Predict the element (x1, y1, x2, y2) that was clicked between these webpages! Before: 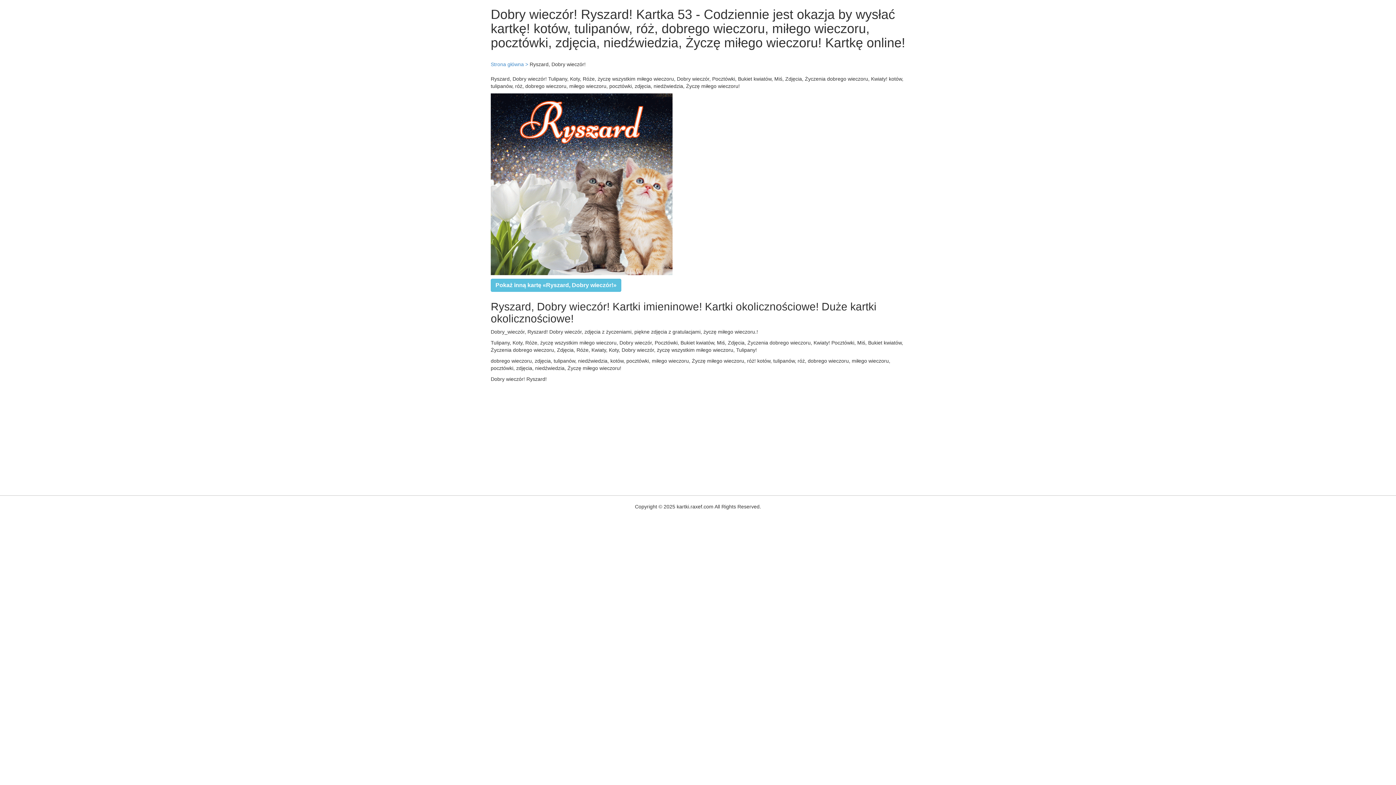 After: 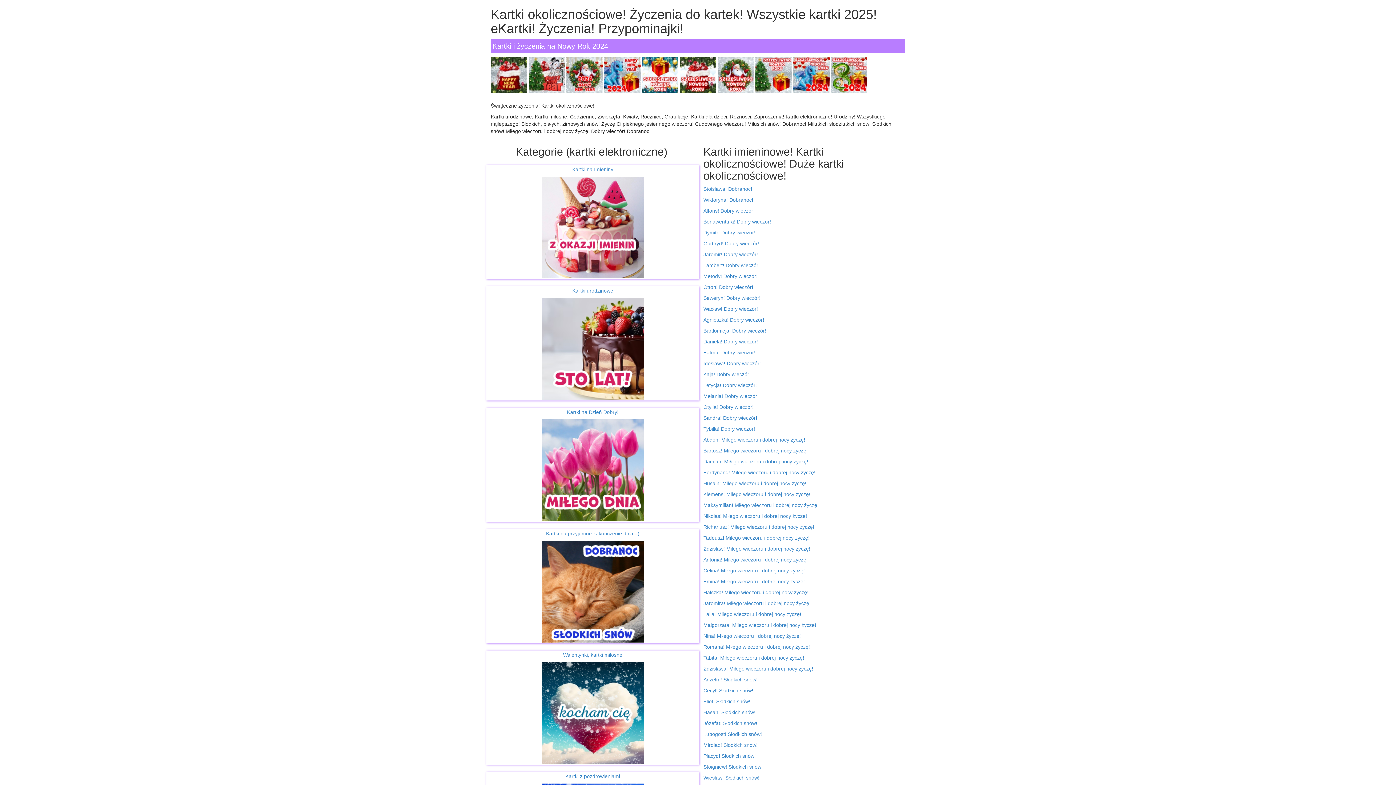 Action: label: Strona główna > bbox: (490, 61, 528, 67)